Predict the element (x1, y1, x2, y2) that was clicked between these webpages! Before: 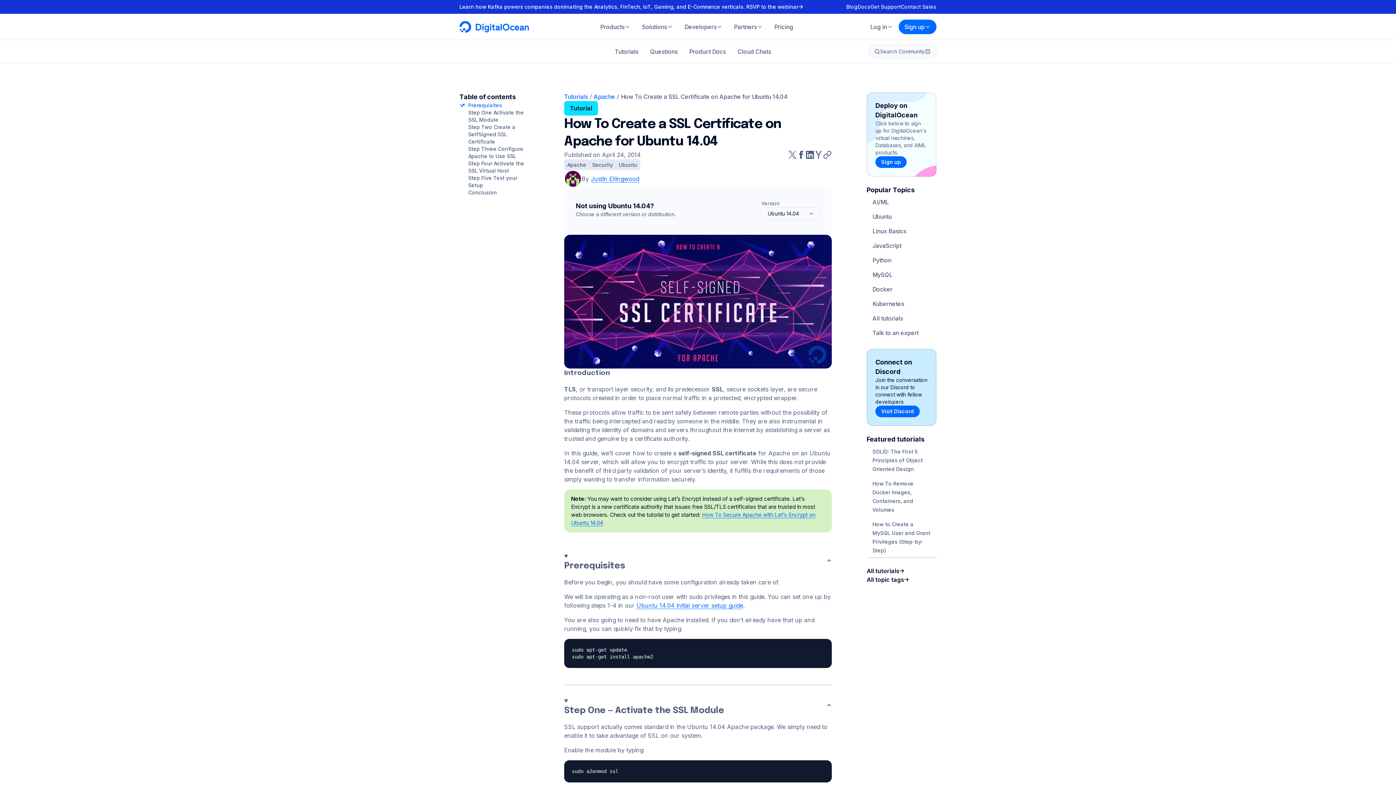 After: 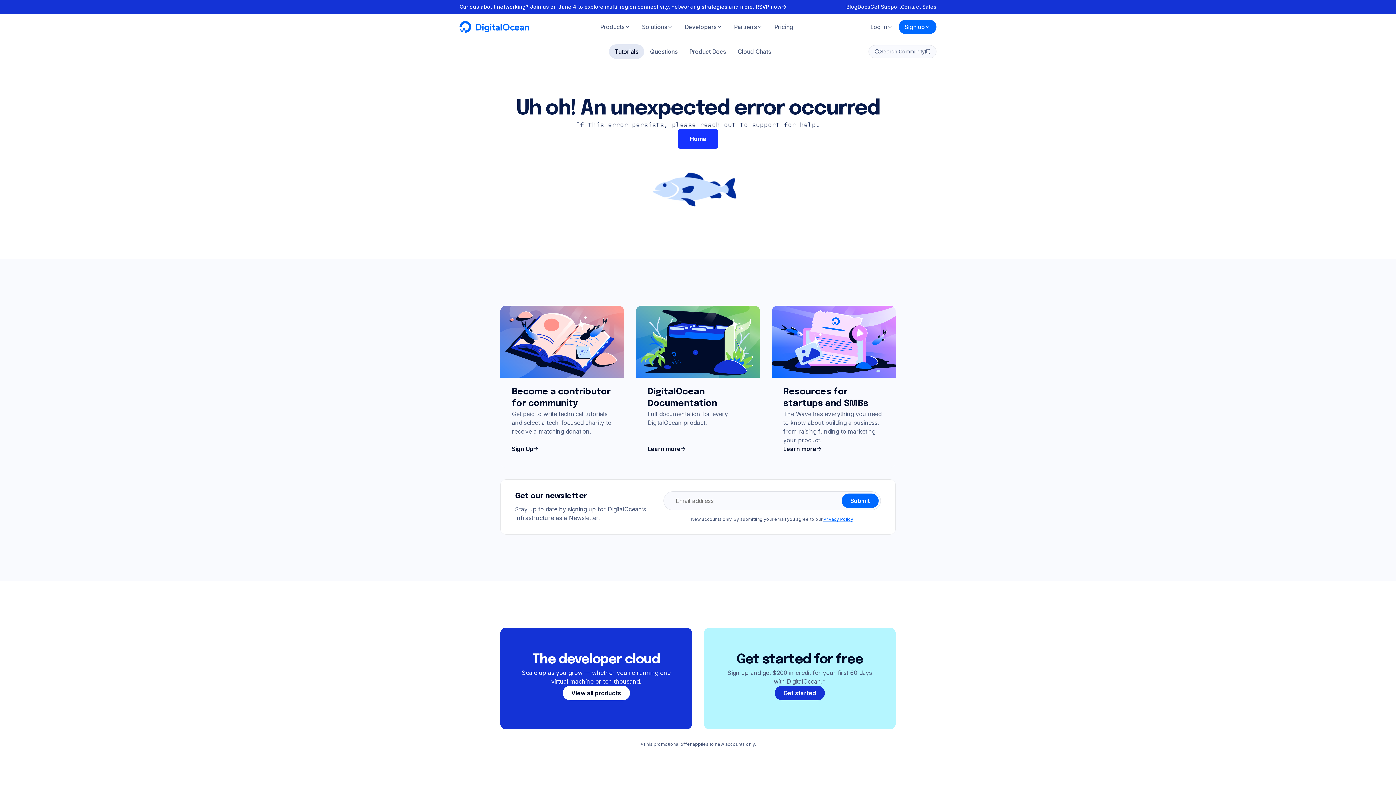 Action: label: JavaScript bbox: (866, 238, 936, 253)